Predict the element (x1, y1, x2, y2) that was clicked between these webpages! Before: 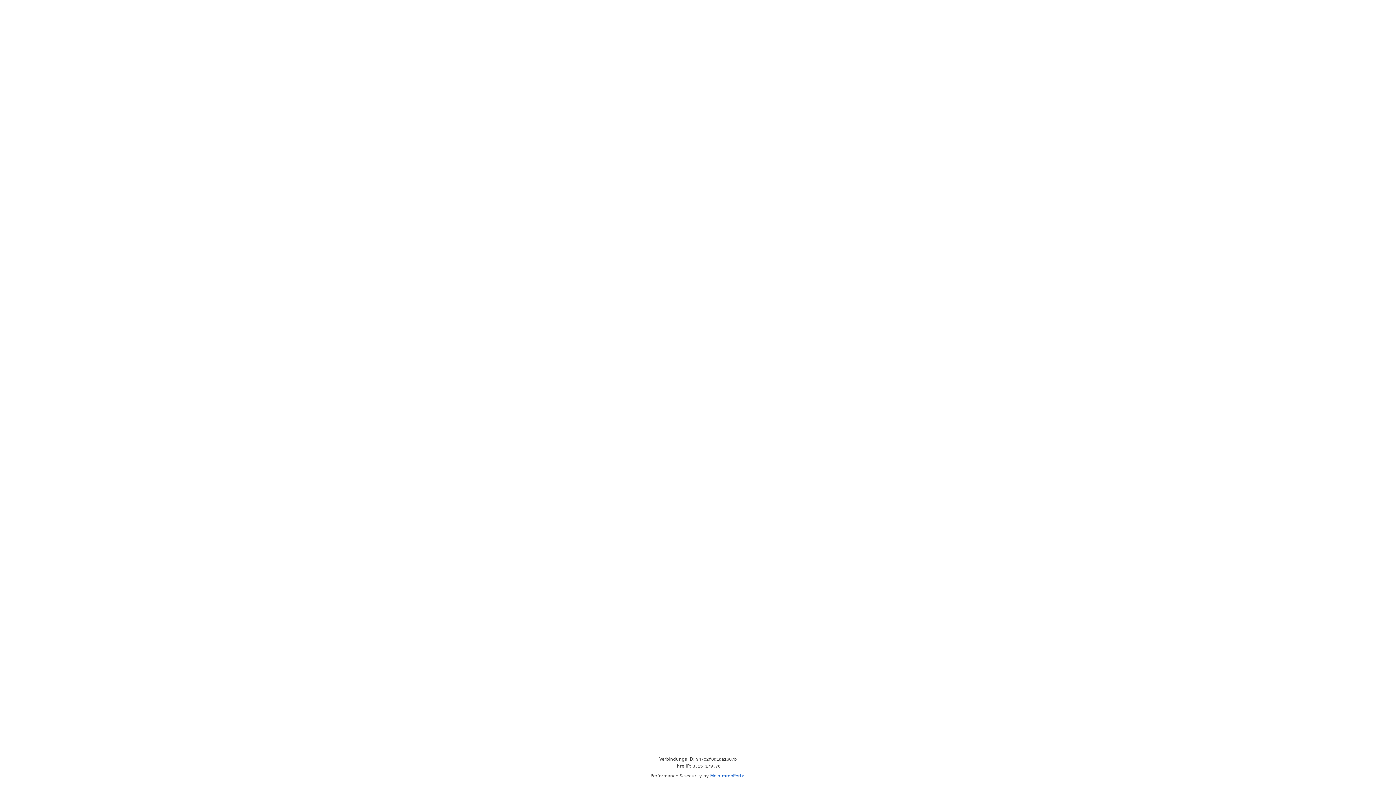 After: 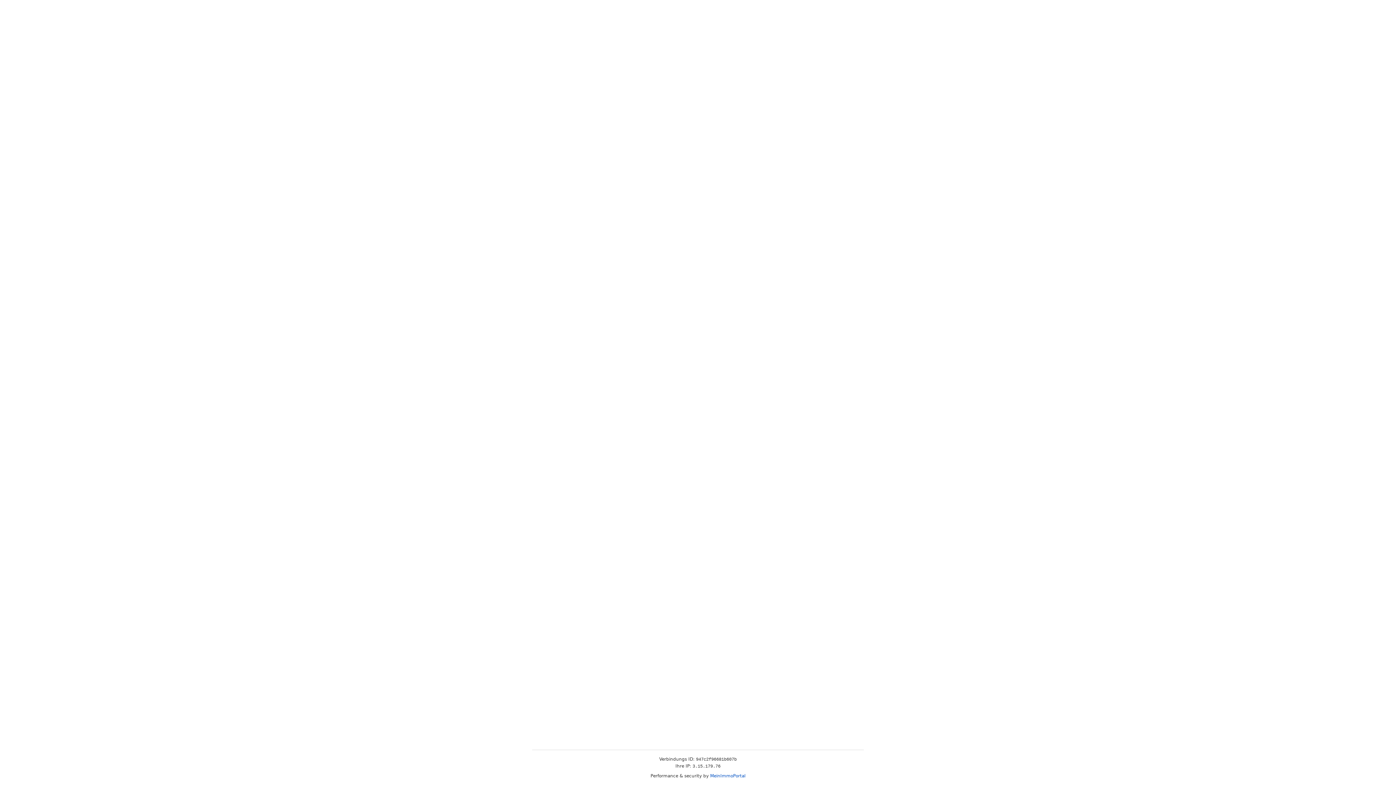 Action: bbox: (710, 773, 745, 778) label: MeinImmoPortal